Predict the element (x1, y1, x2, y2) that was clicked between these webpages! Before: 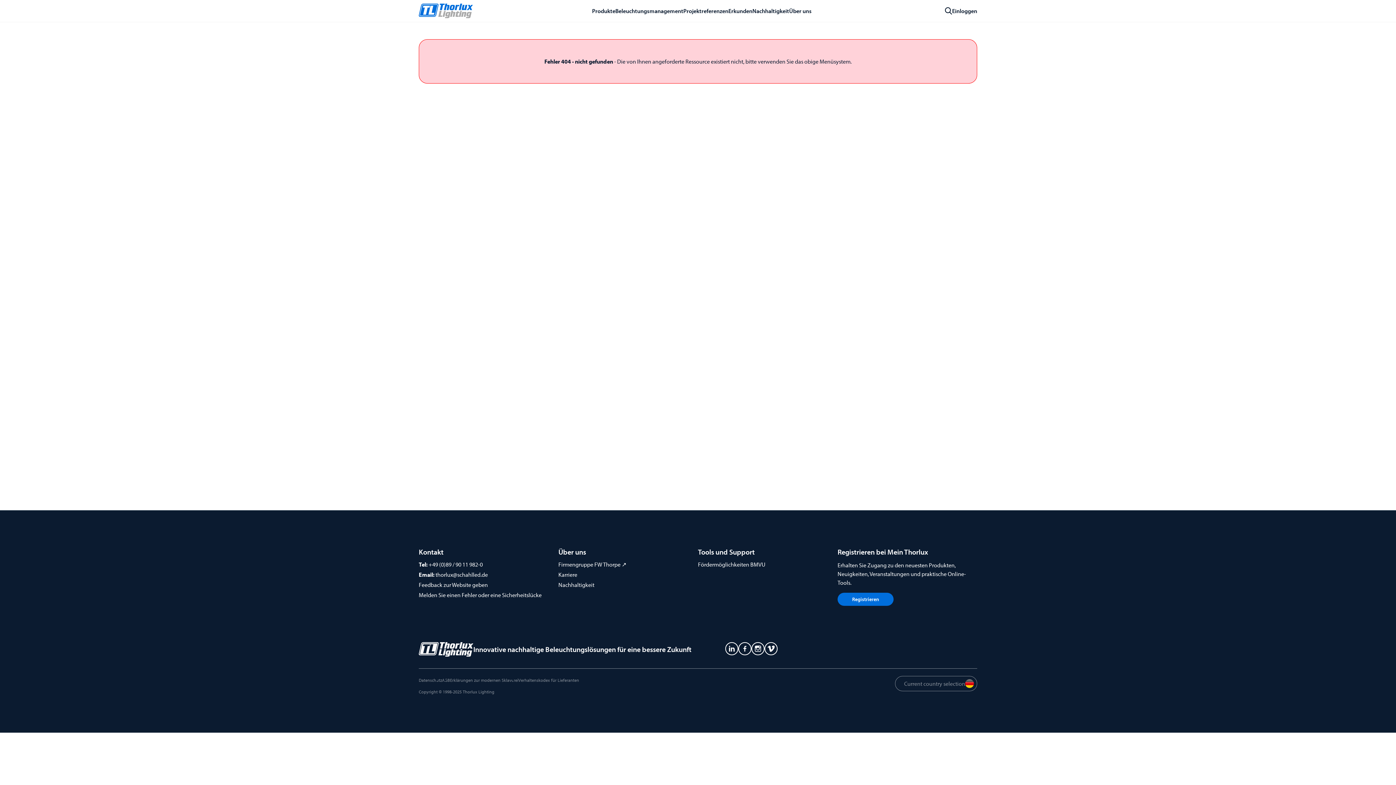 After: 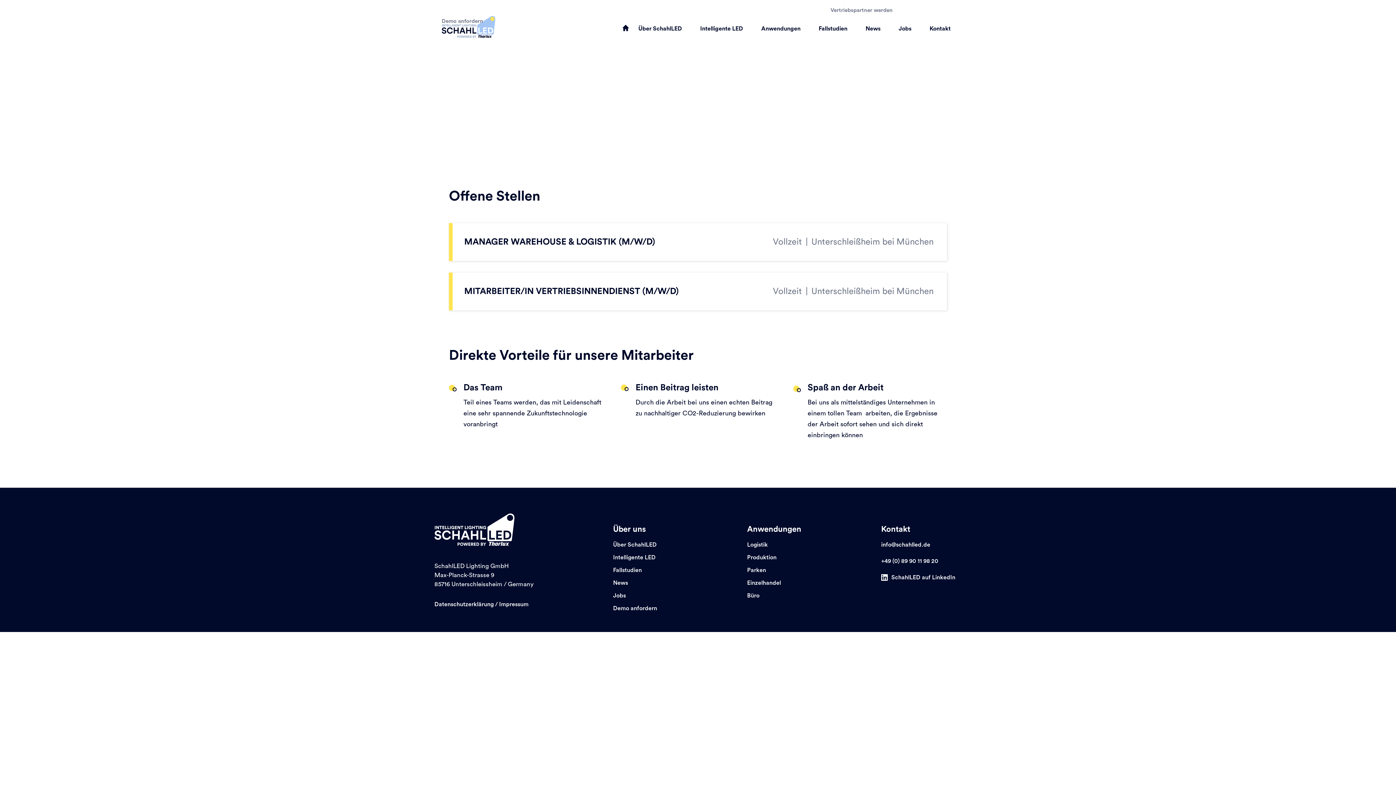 Action: bbox: (558, 571, 577, 578) label: Karriere